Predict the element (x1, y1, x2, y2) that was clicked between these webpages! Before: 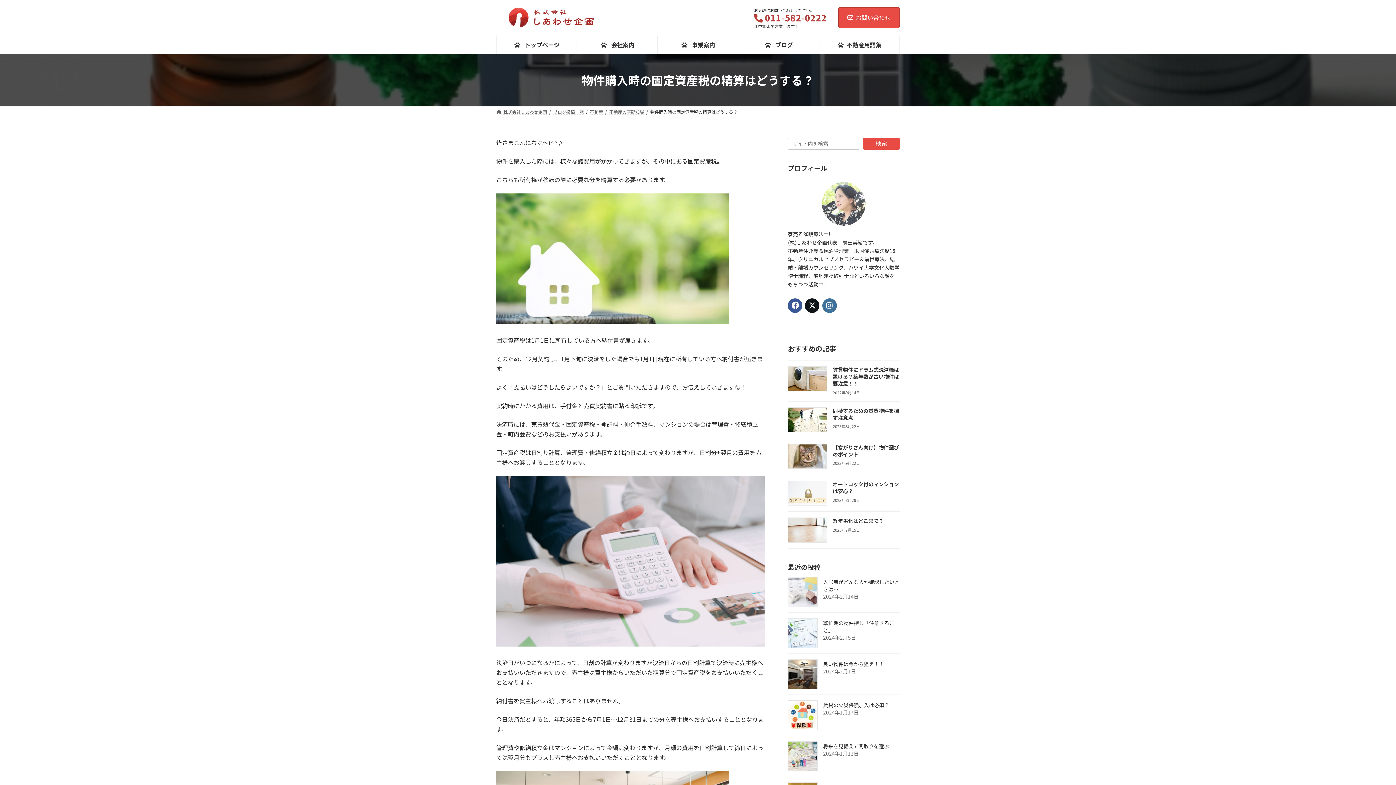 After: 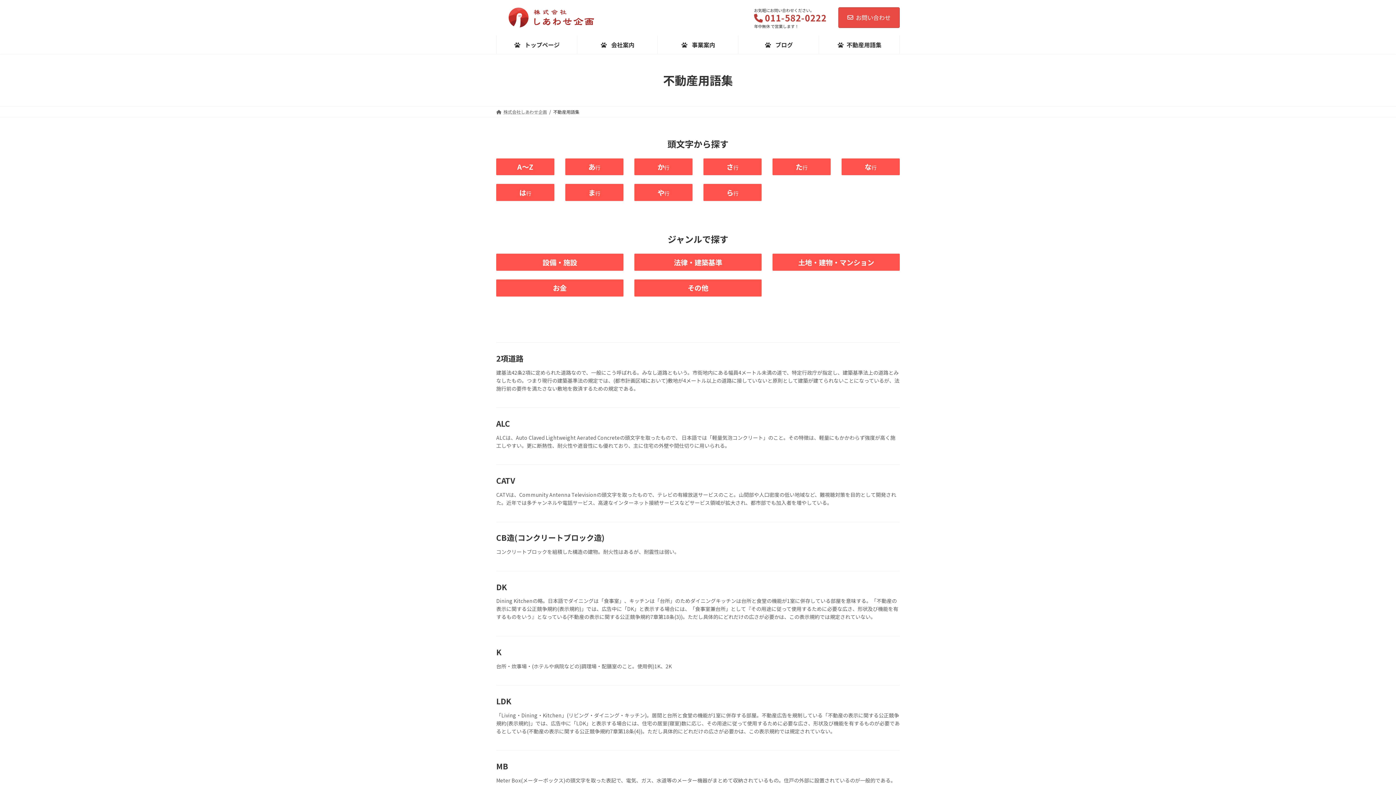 Action: bbox: (819, 35, 899, 53) label: 不動産用語集